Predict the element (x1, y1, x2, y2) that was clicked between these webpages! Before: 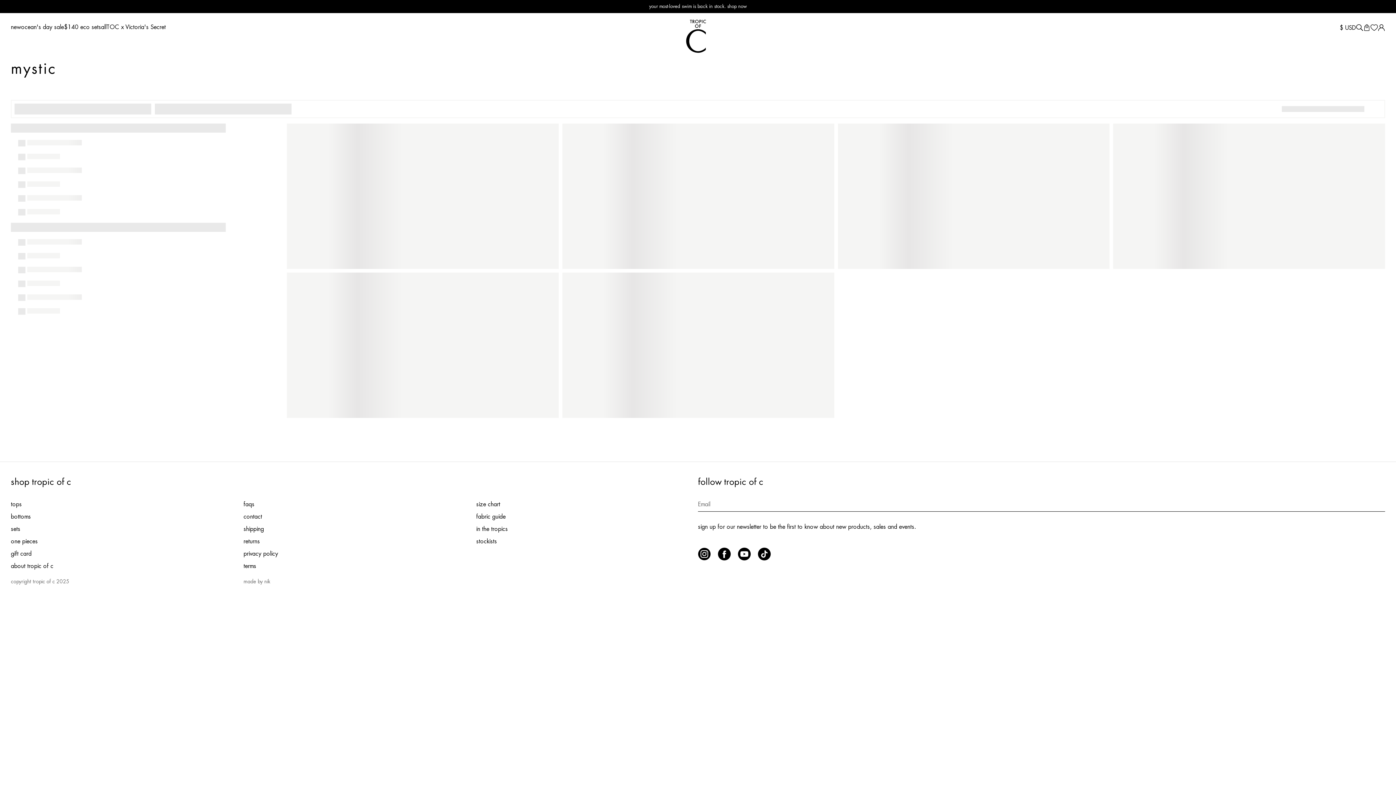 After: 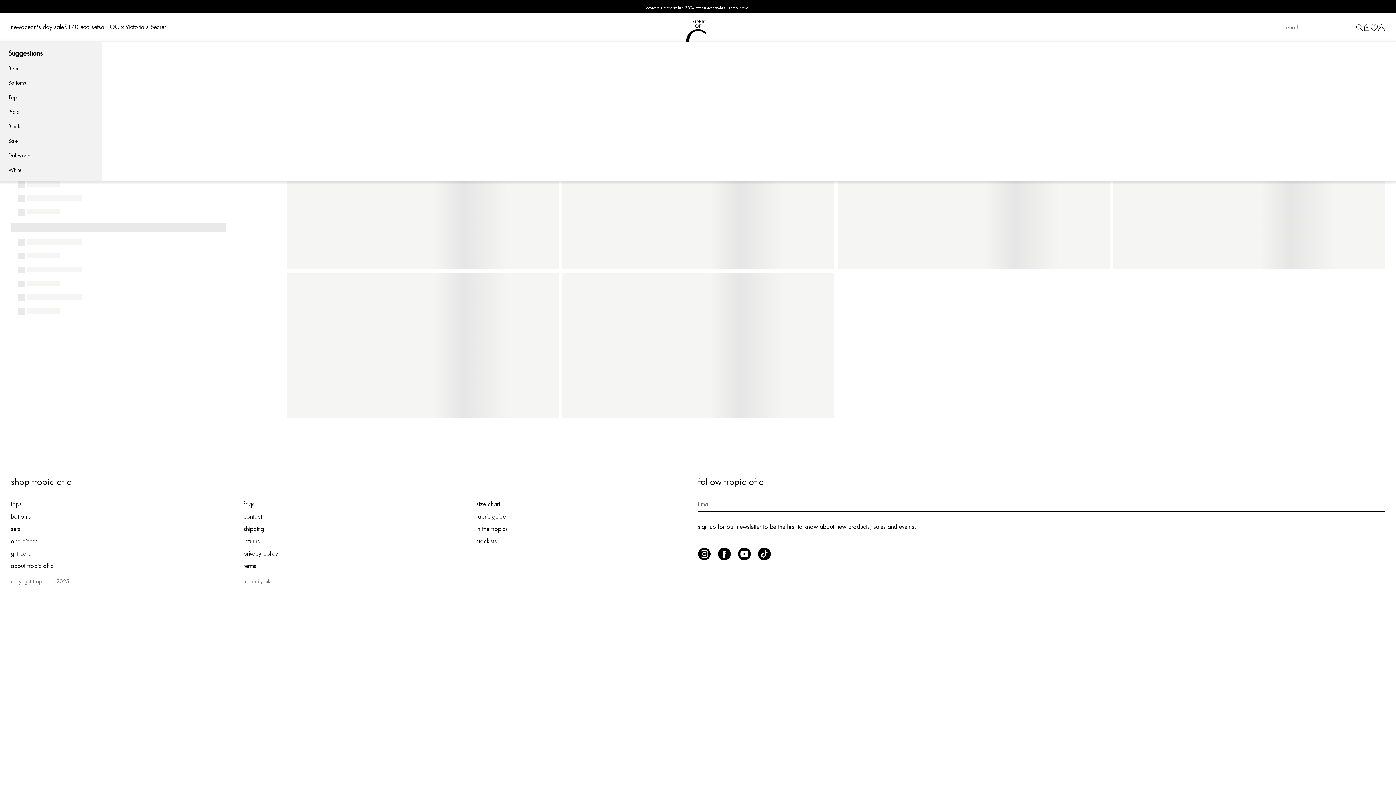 Action: bbox: (1356, 24, 1363, 30)